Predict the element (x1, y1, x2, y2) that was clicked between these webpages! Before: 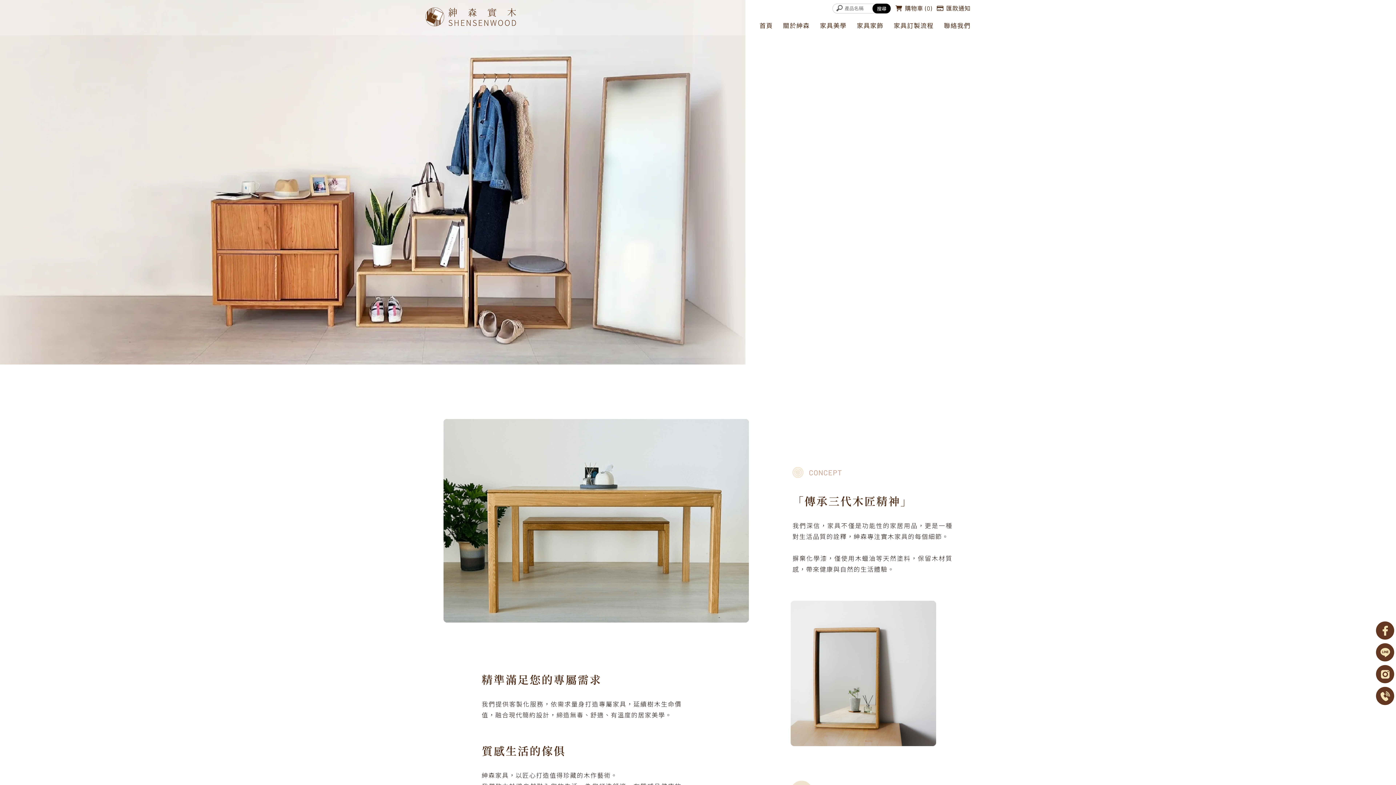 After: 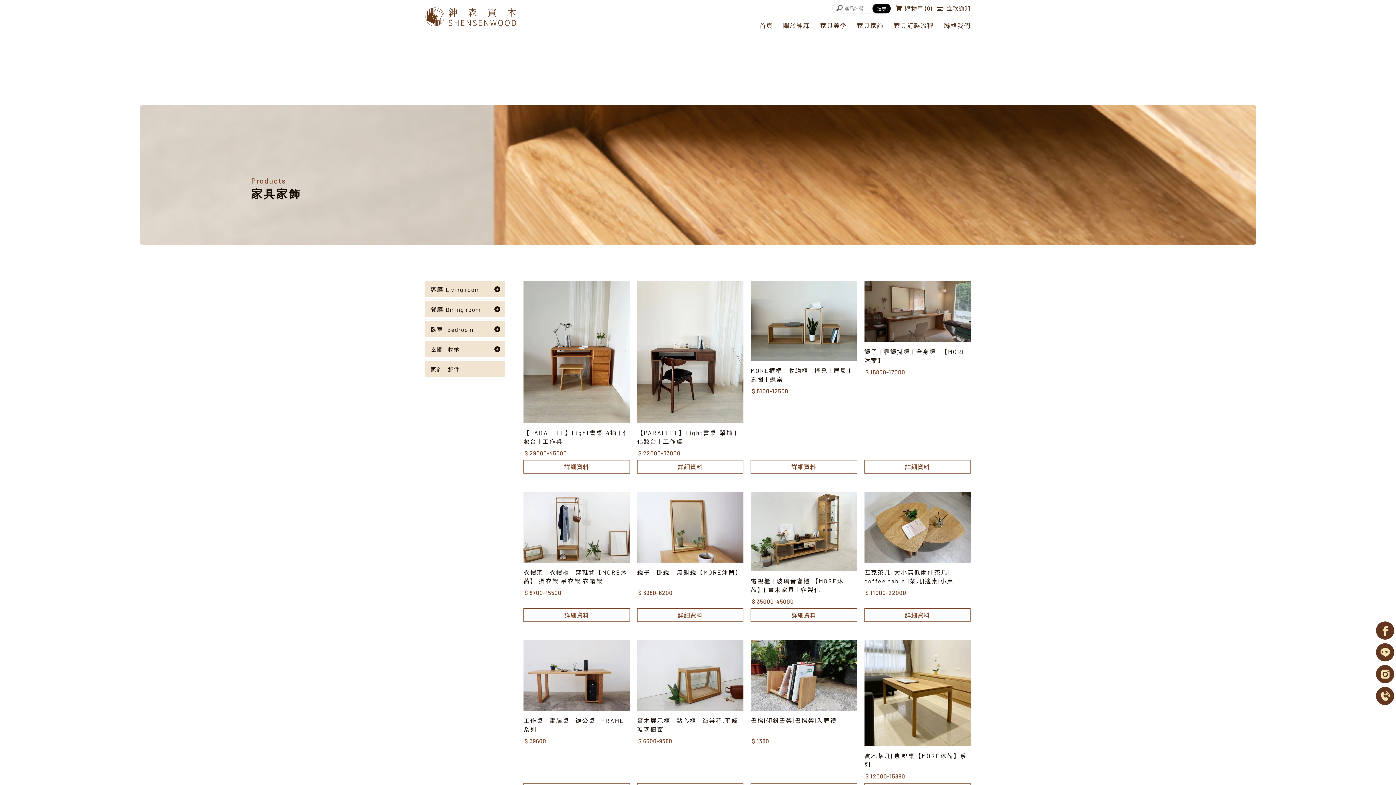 Action: label: 購物車0 bbox: (892, 3, 932, 12)